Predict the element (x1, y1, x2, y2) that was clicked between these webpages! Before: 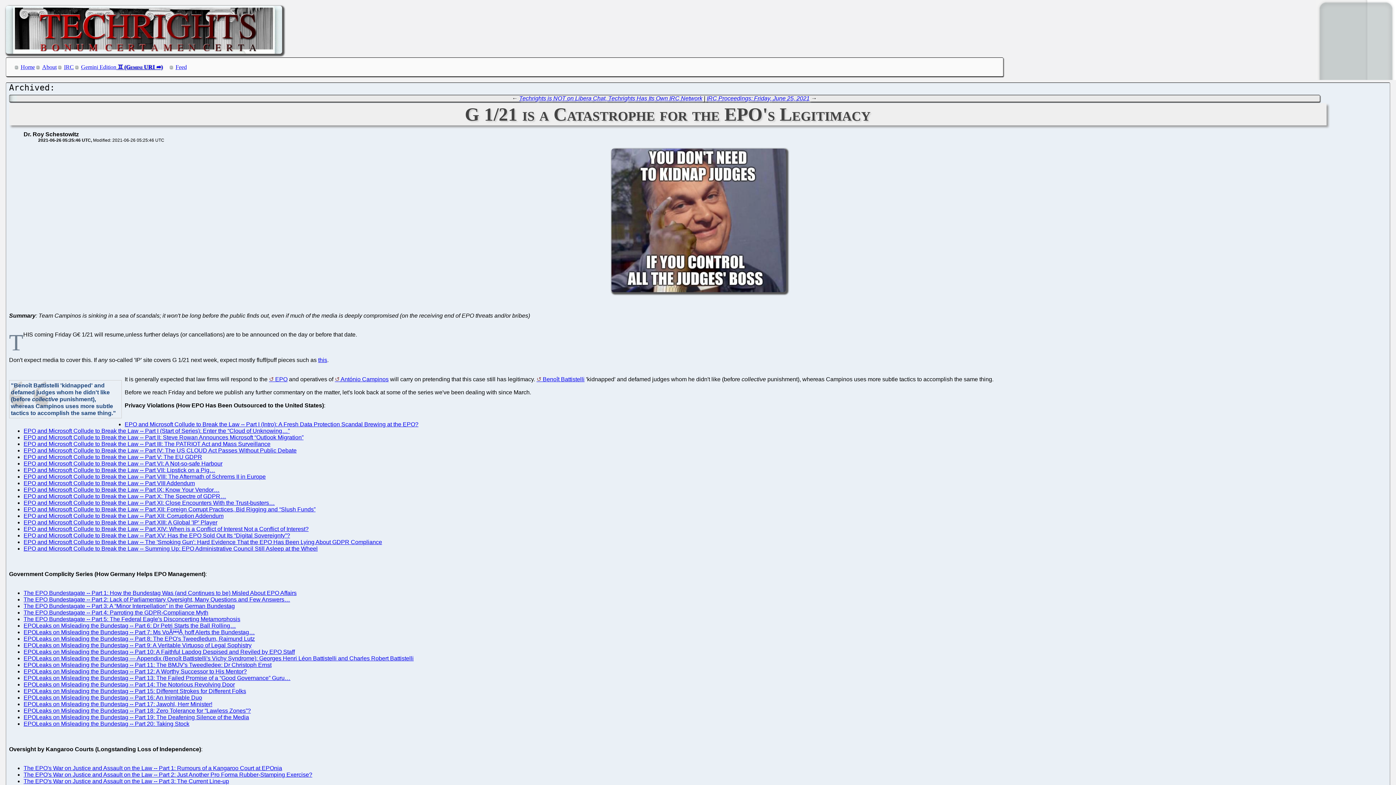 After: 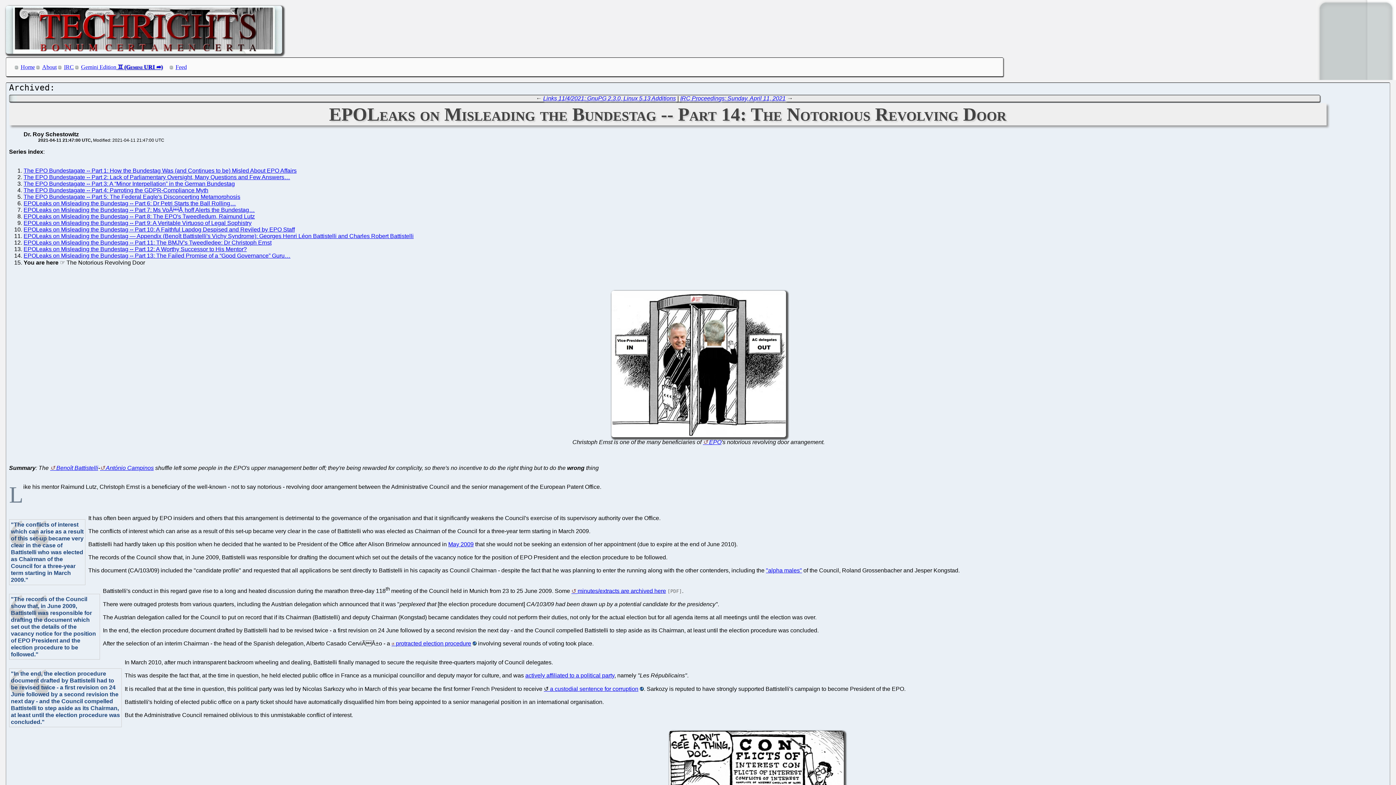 Action: label: EPOLeaks on Misleading the Bundestag -- Part 14: The Notorious Revolving Door bbox: (23, 681, 234, 688)